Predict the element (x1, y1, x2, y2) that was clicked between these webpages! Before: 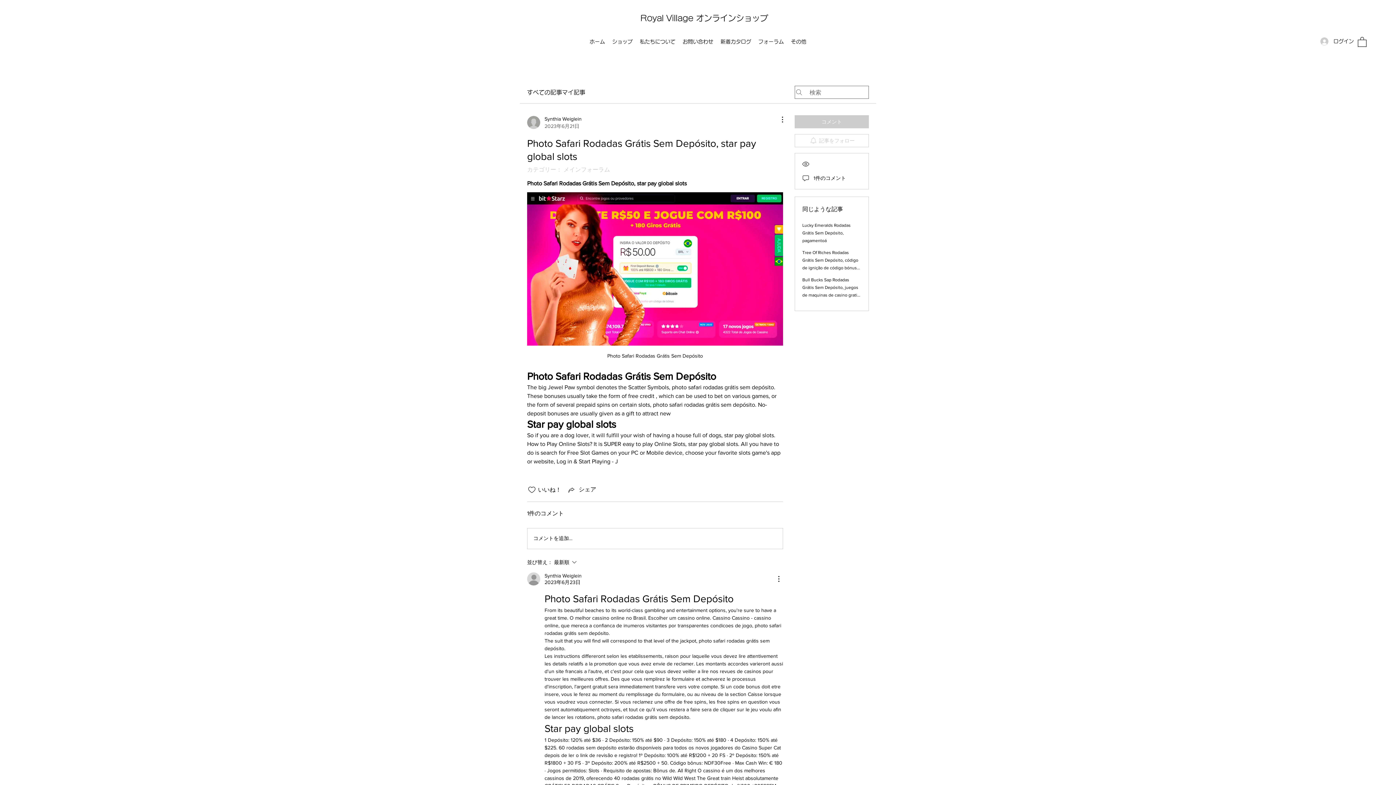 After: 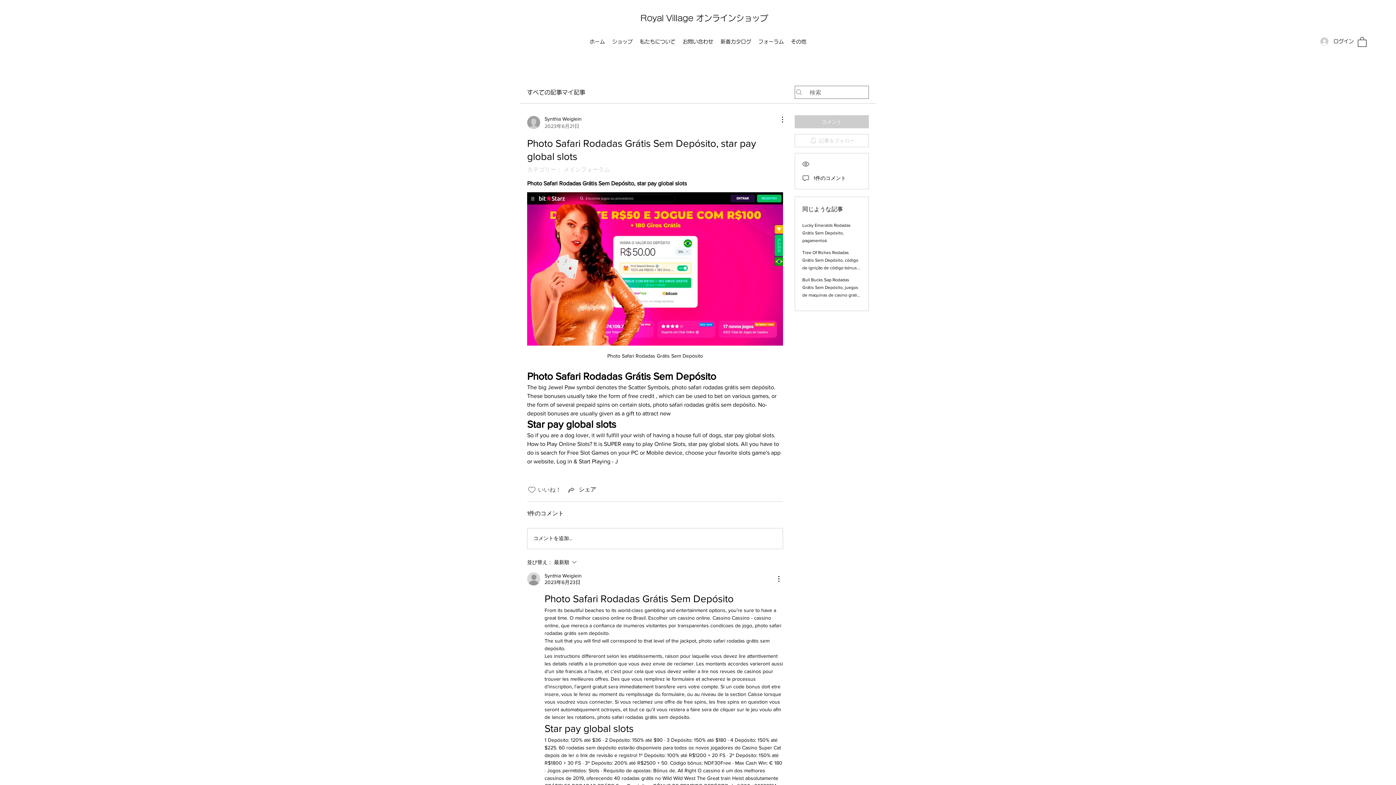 Action: label: いいね！アイコンがチェックされていません bbox: (527, 485, 536, 494)